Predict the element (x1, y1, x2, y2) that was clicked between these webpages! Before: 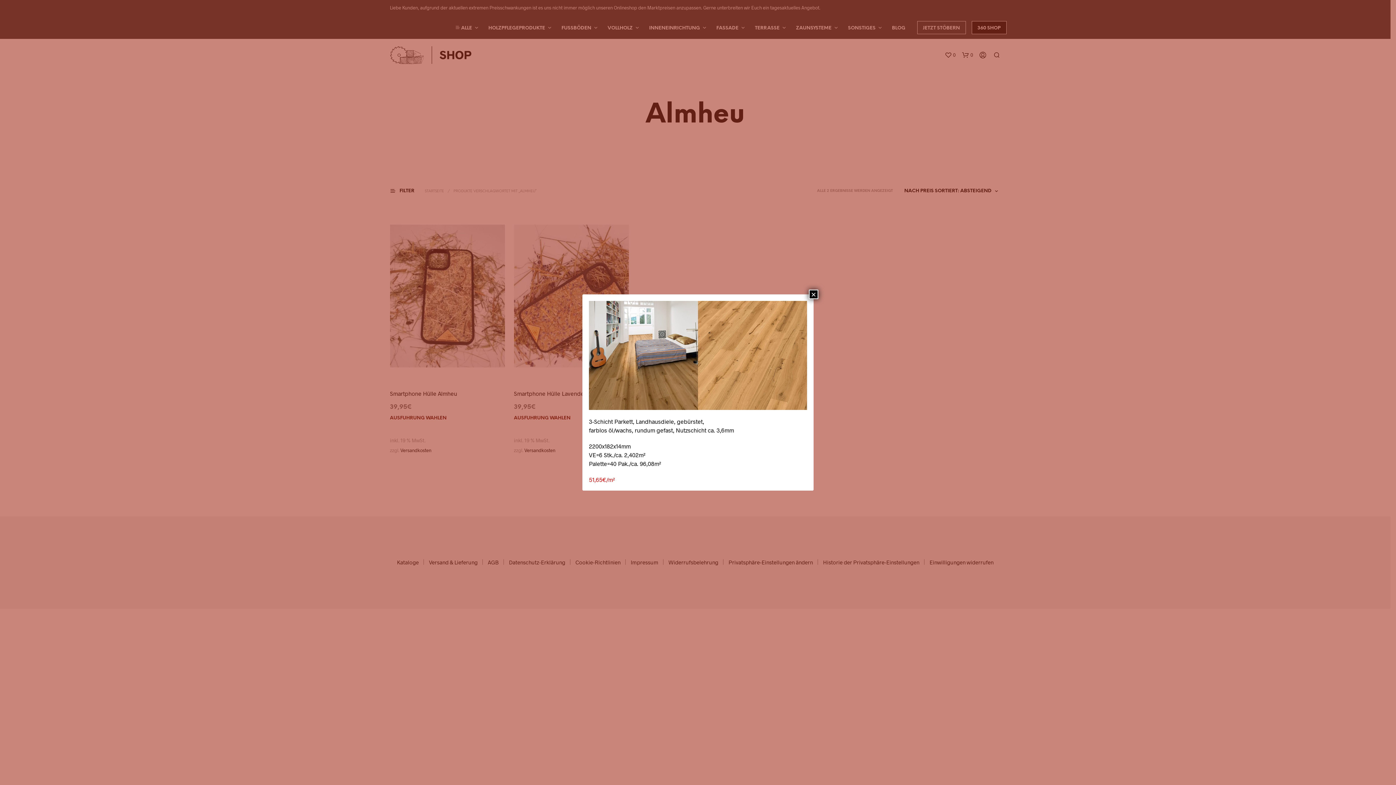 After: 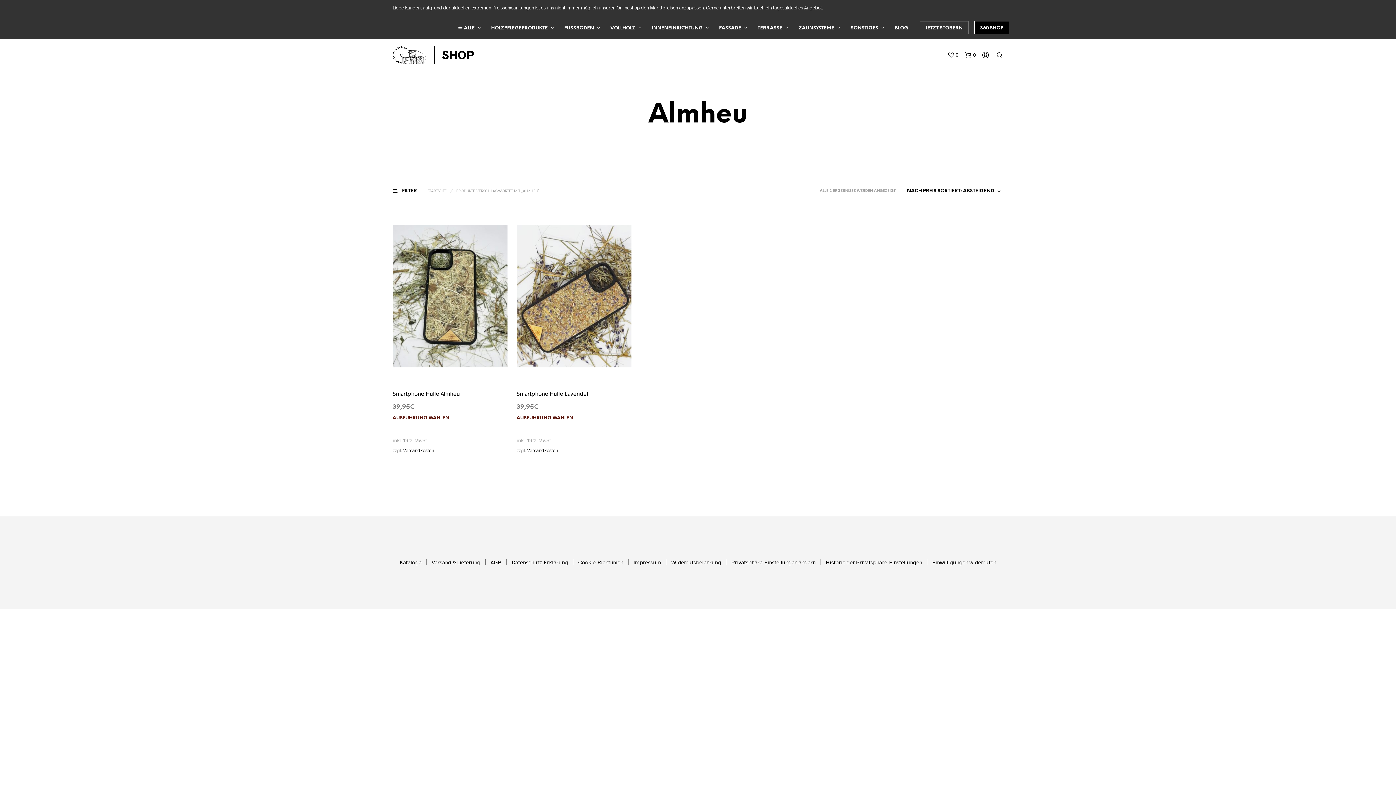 Action: bbox: (809, 289, 818, 299) label: Schließen